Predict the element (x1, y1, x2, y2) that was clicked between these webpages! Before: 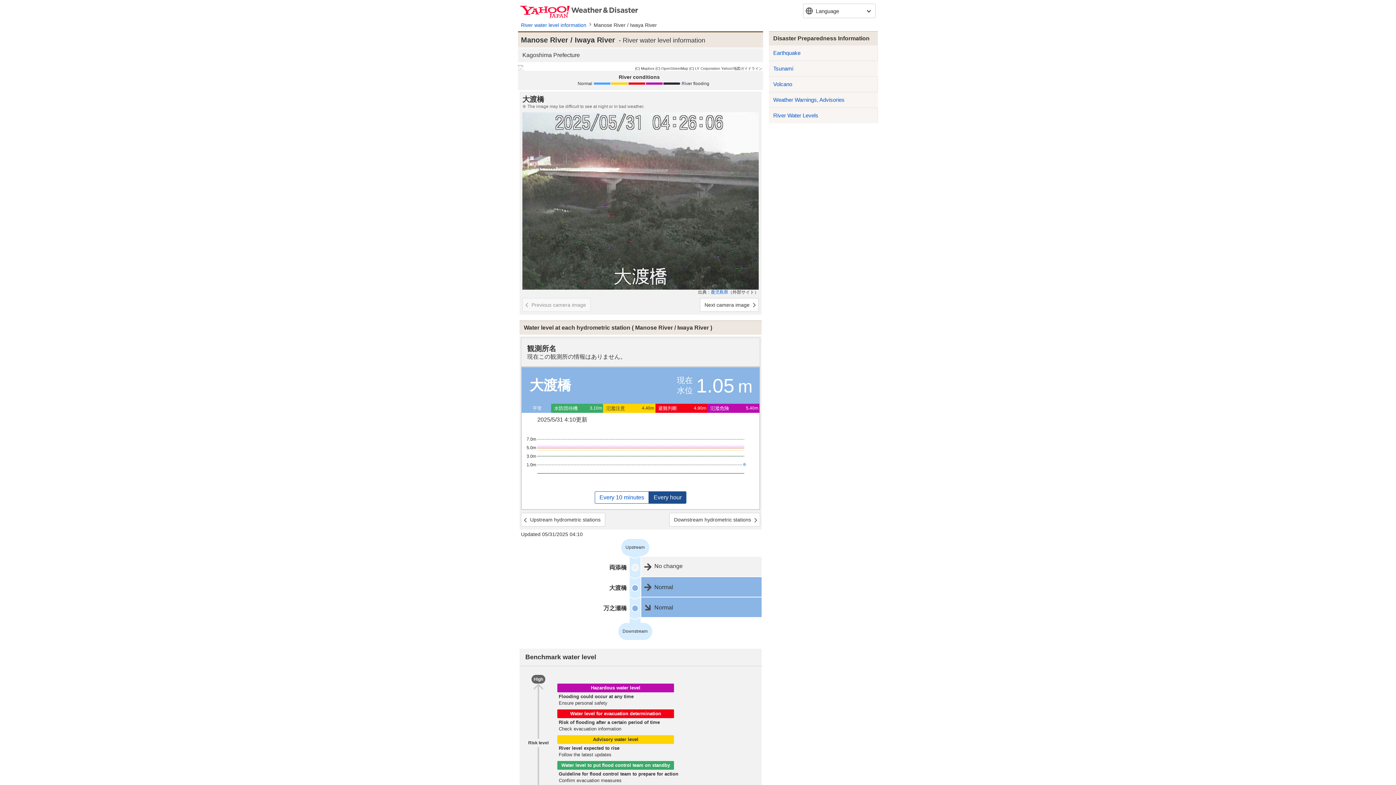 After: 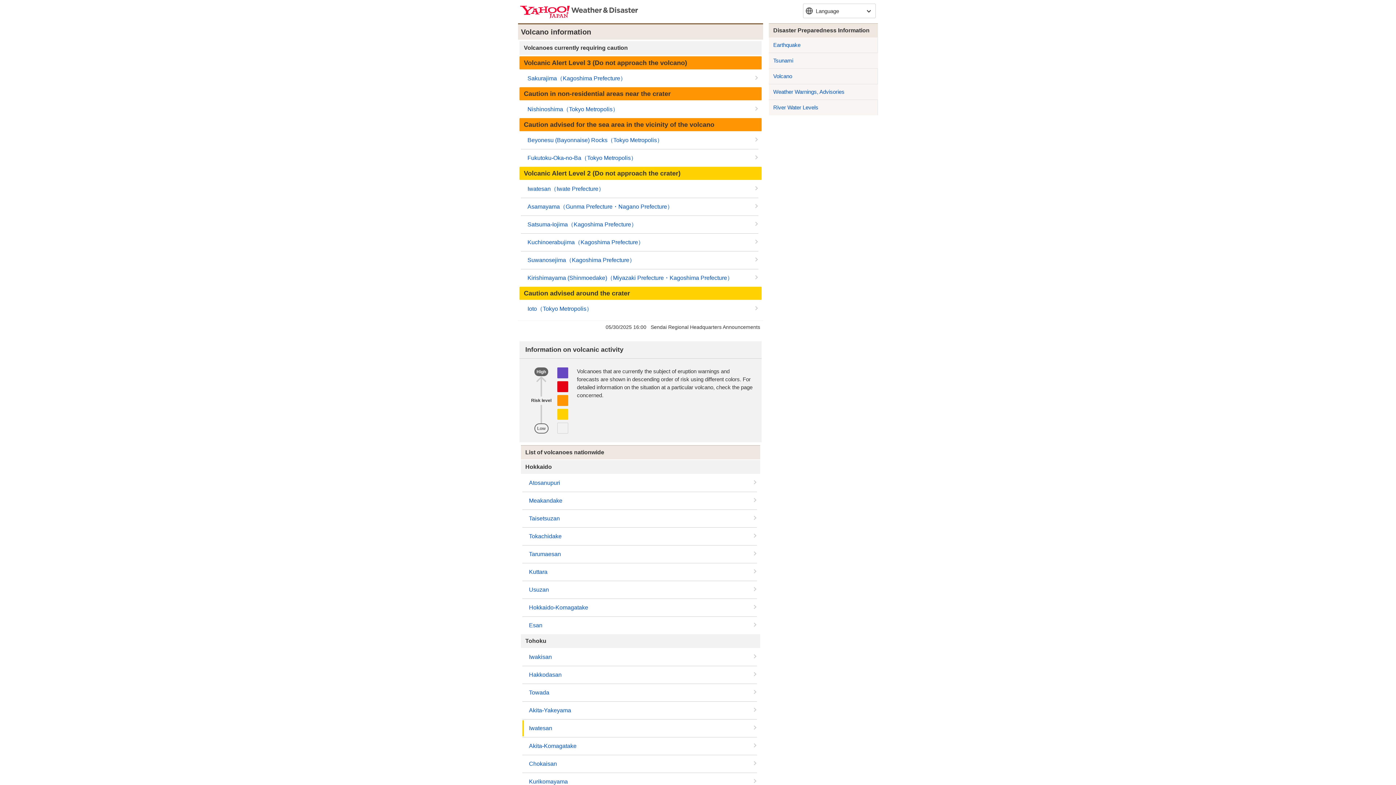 Action: bbox: (769, 76, 877, 92) label: Volcano